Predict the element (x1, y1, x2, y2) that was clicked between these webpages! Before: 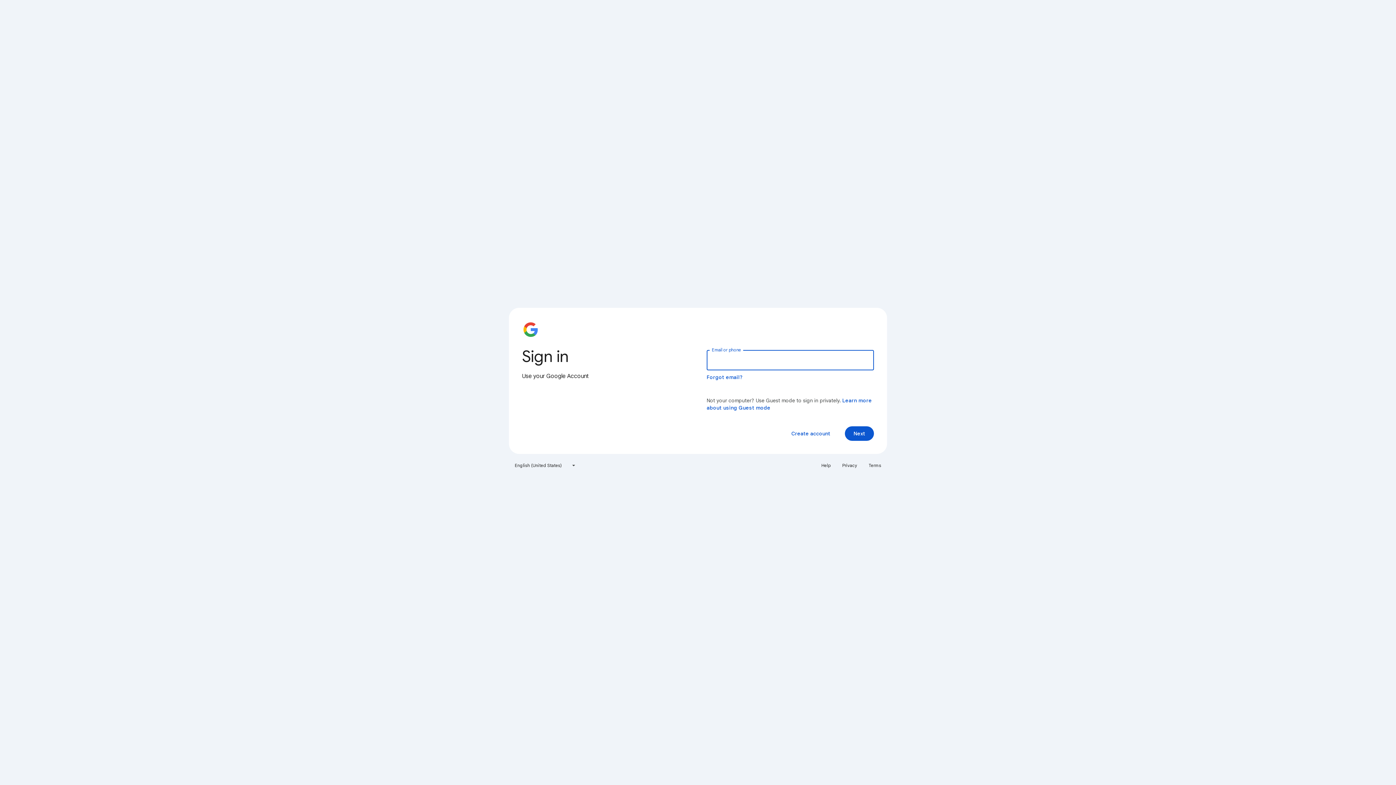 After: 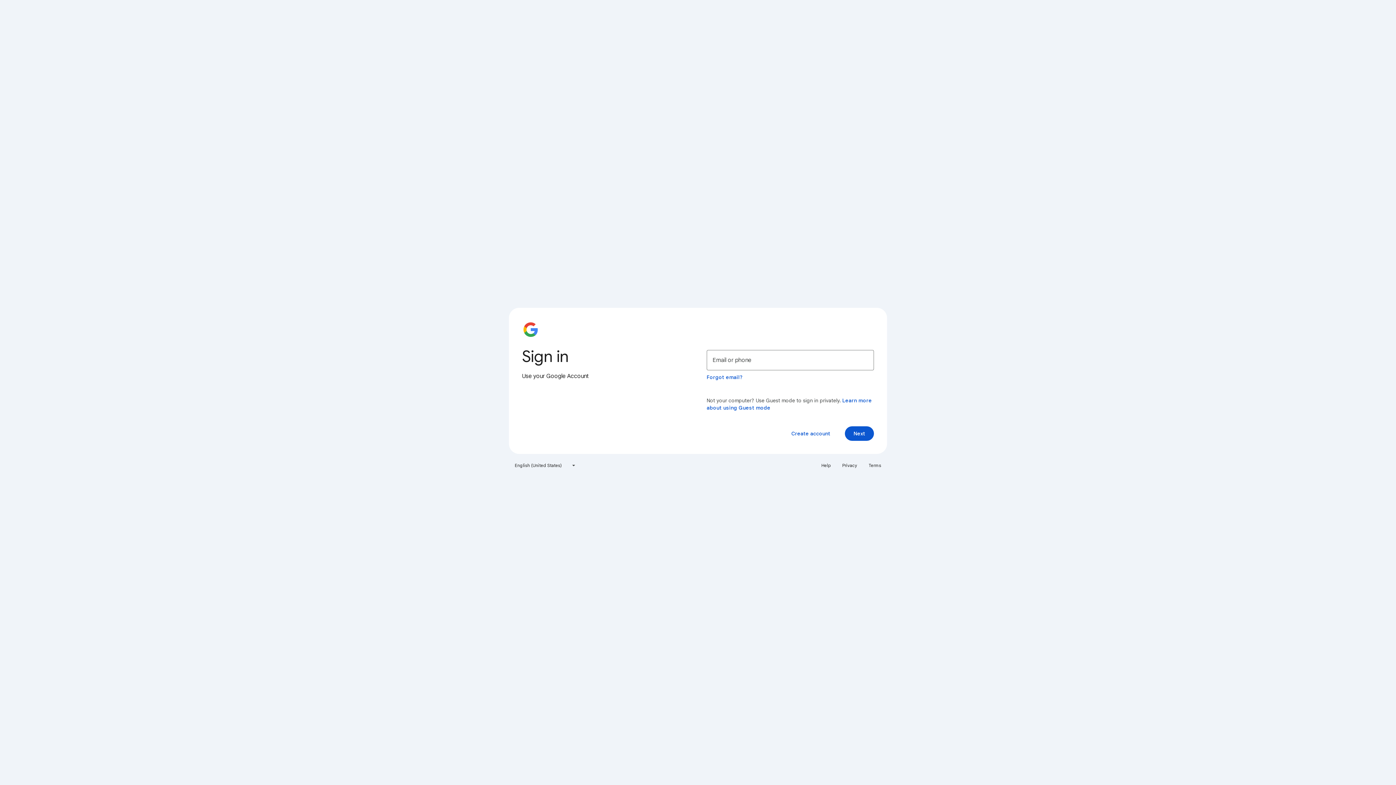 Action: label: Terms bbox: (864, 460, 885, 471)